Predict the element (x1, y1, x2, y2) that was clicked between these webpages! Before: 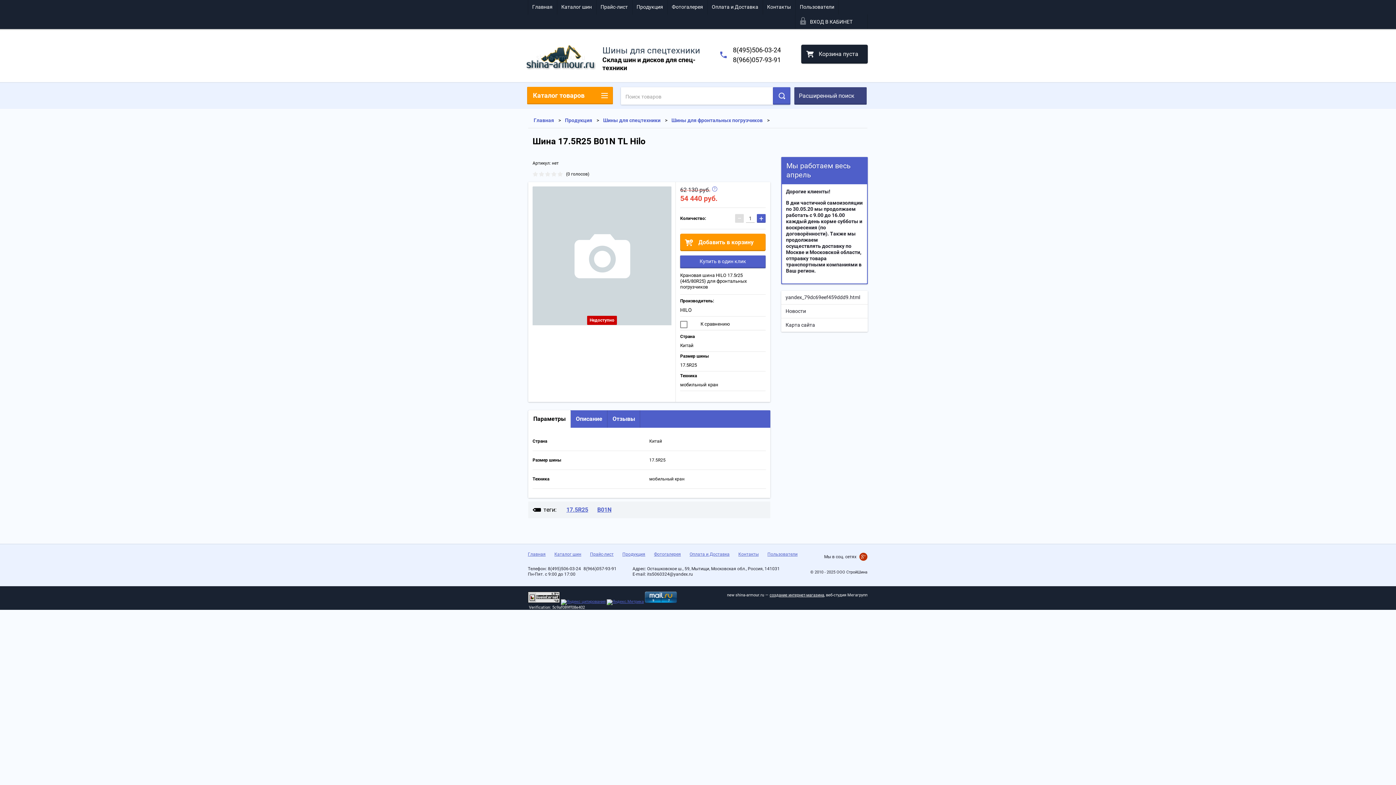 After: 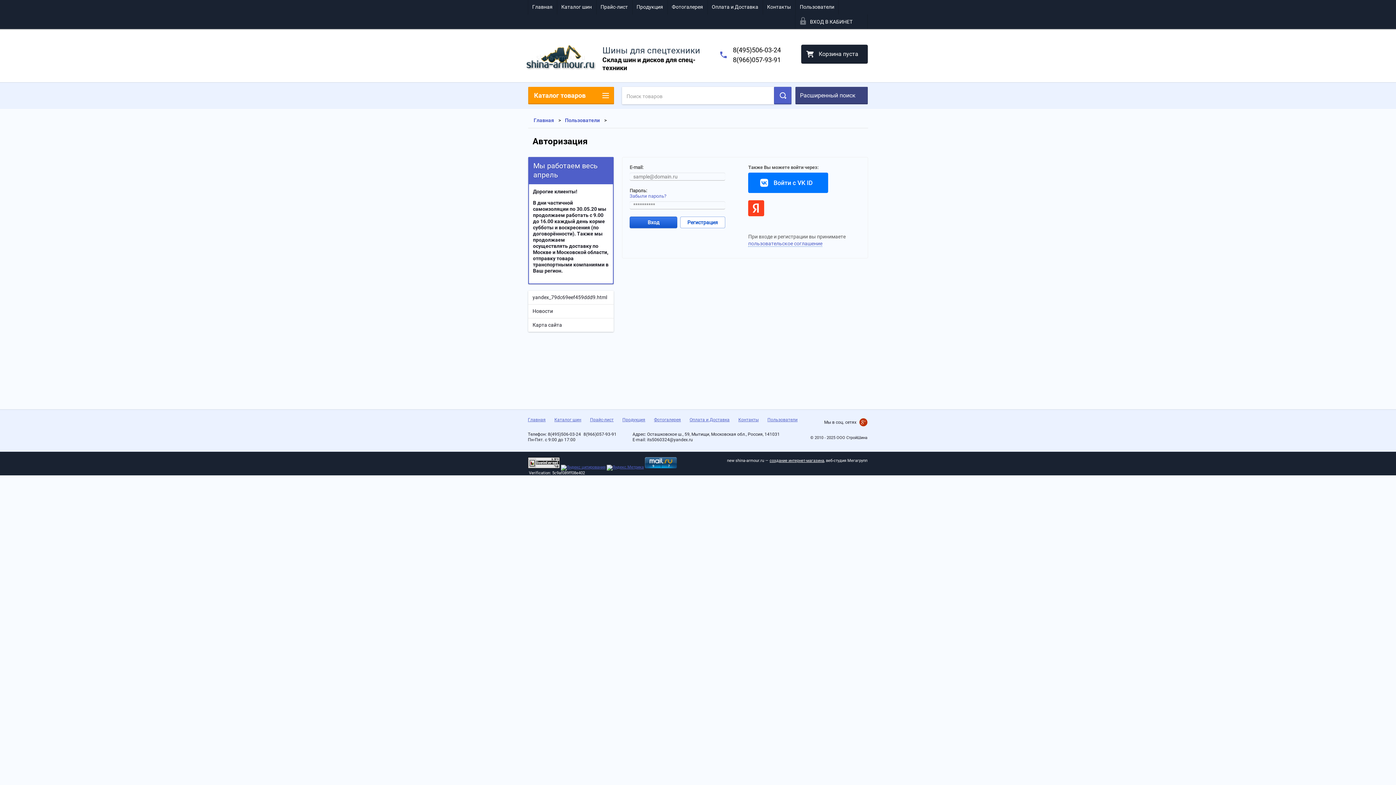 Action: label: Пользователи bbox: (767, 552, 797, 557)